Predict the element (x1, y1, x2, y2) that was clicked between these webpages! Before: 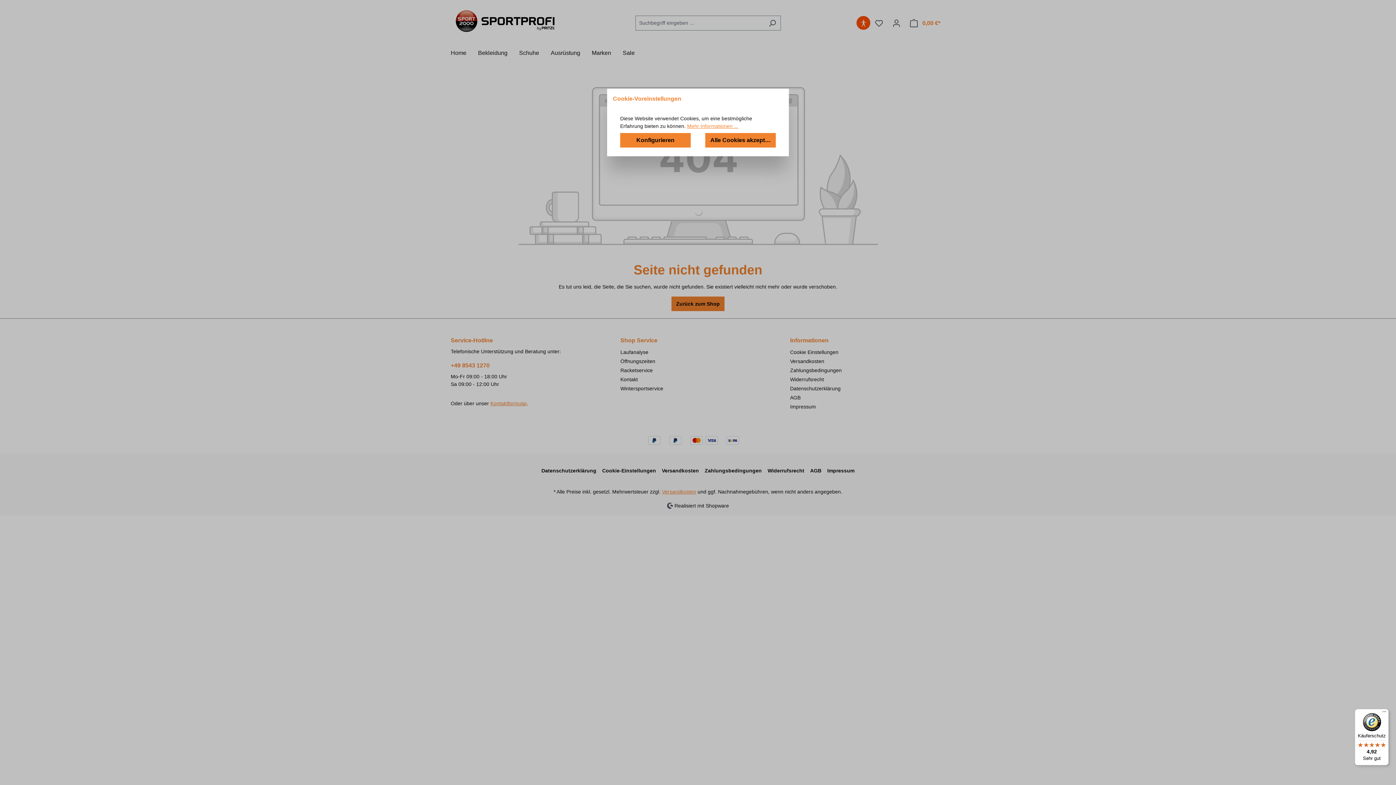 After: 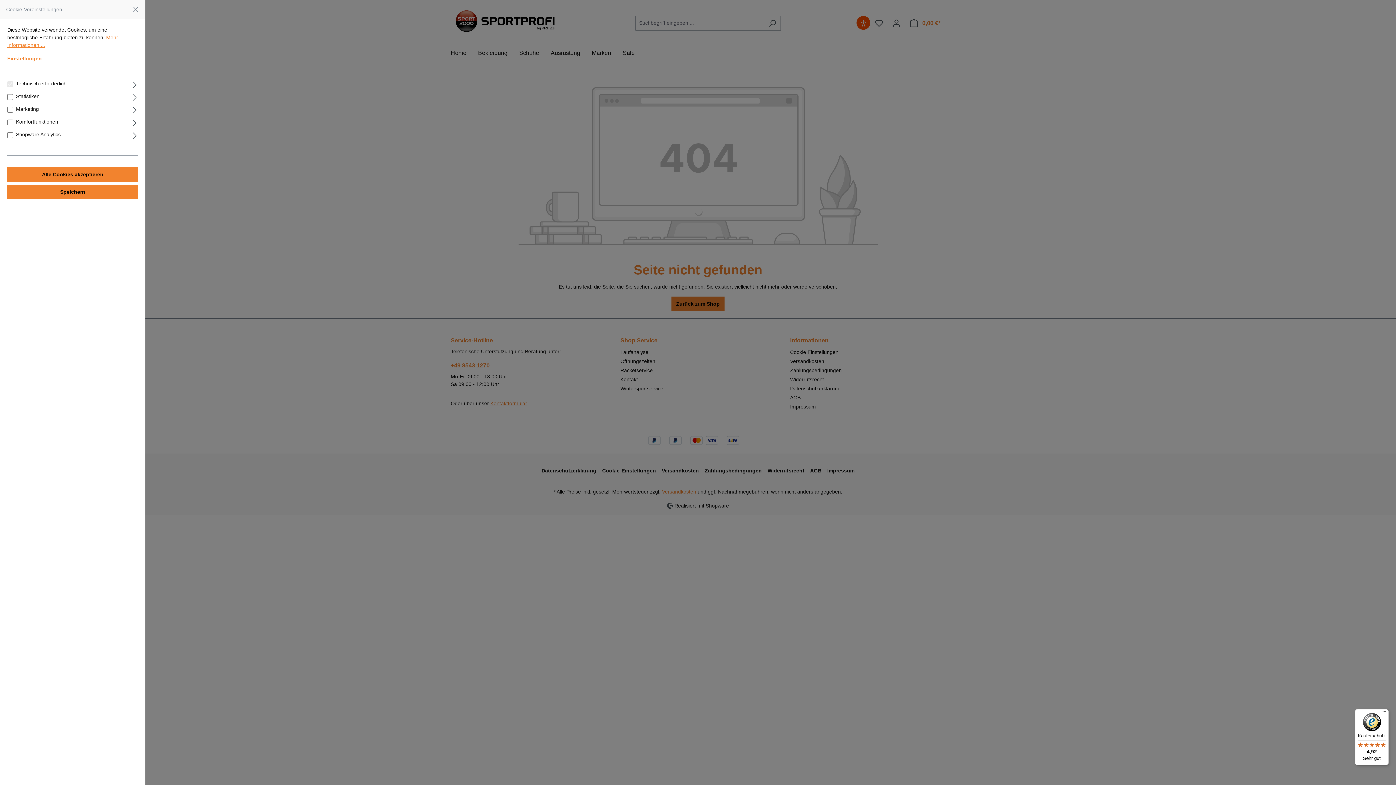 Action: label: Konfigurieren bbox: (620, 133, 690, 147)